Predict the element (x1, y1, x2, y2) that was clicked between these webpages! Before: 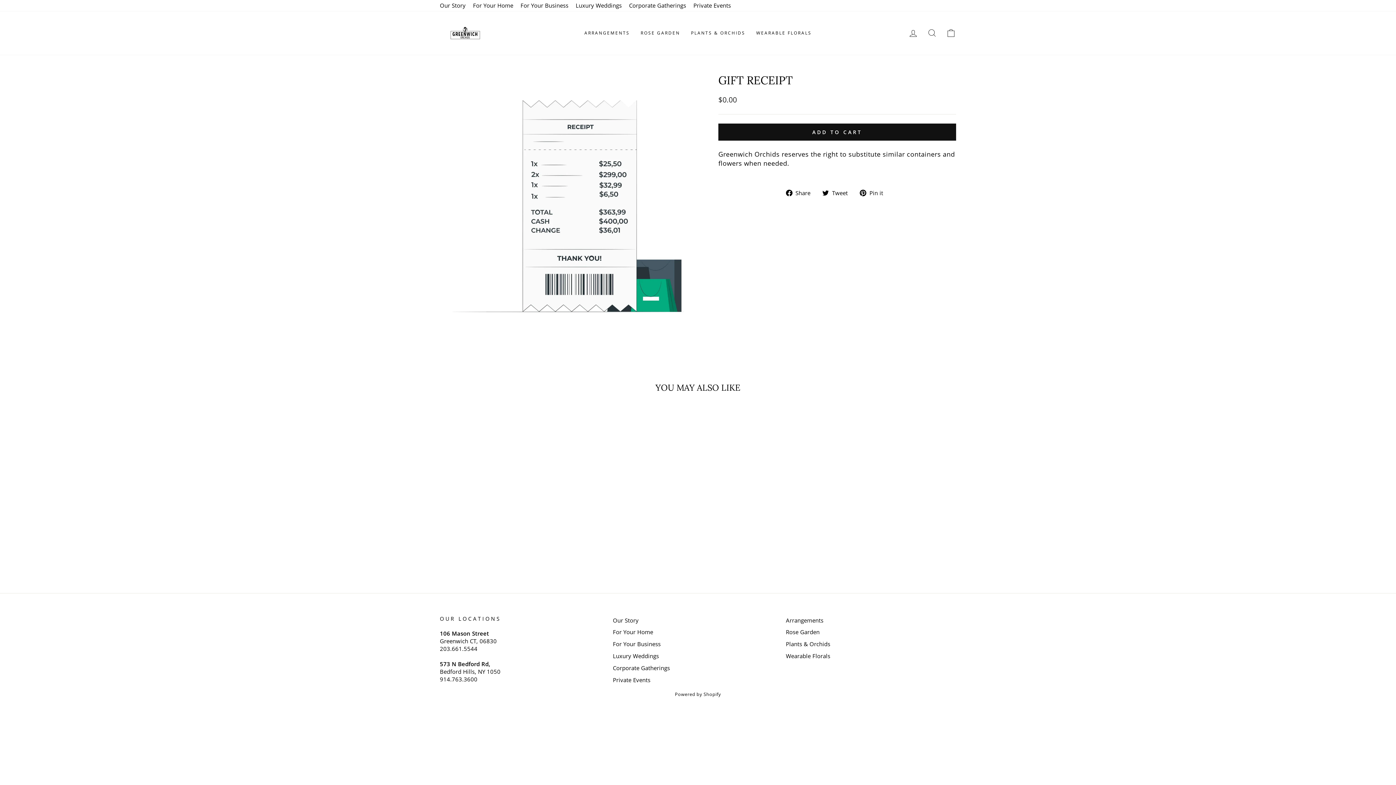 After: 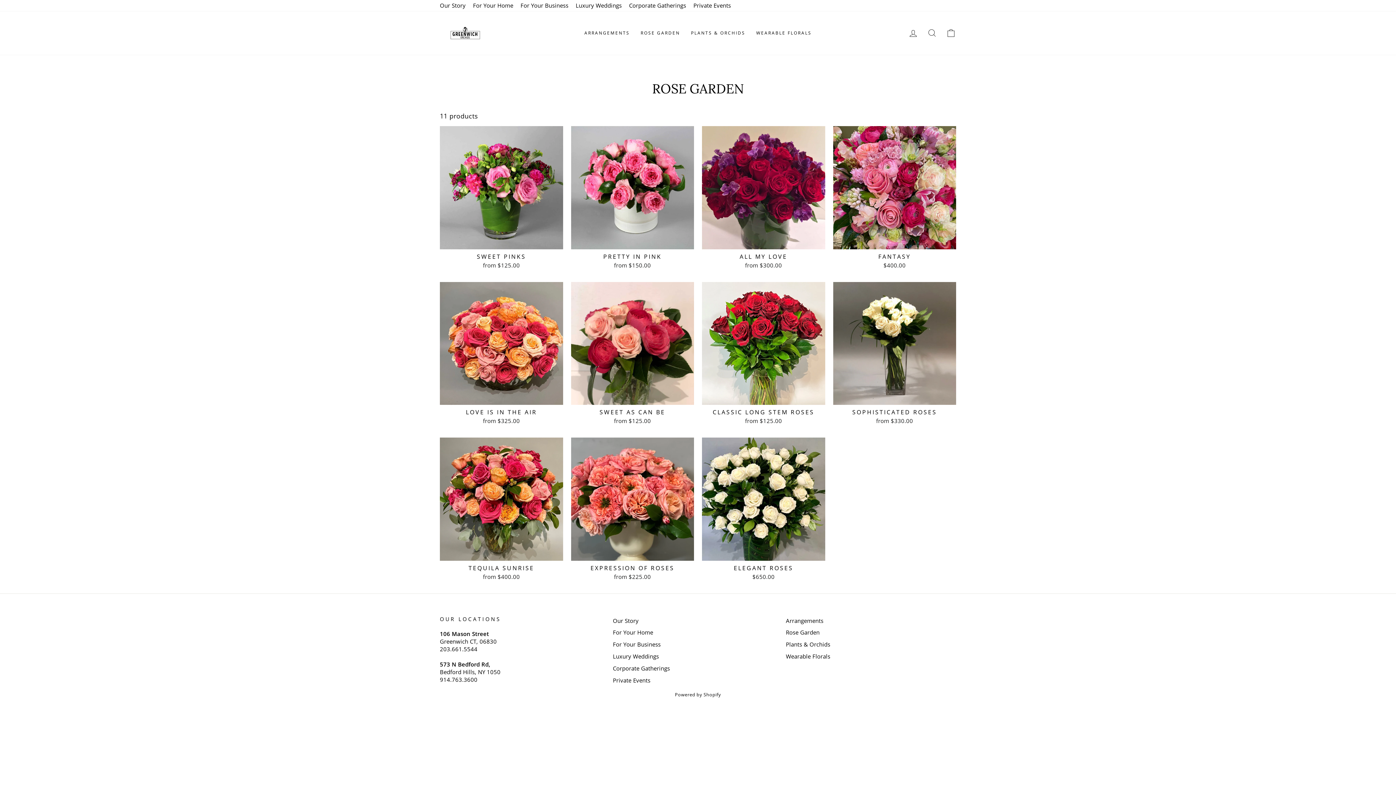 Action: bbox: (635, 27, 685, 38) label: ROSE GARDEN